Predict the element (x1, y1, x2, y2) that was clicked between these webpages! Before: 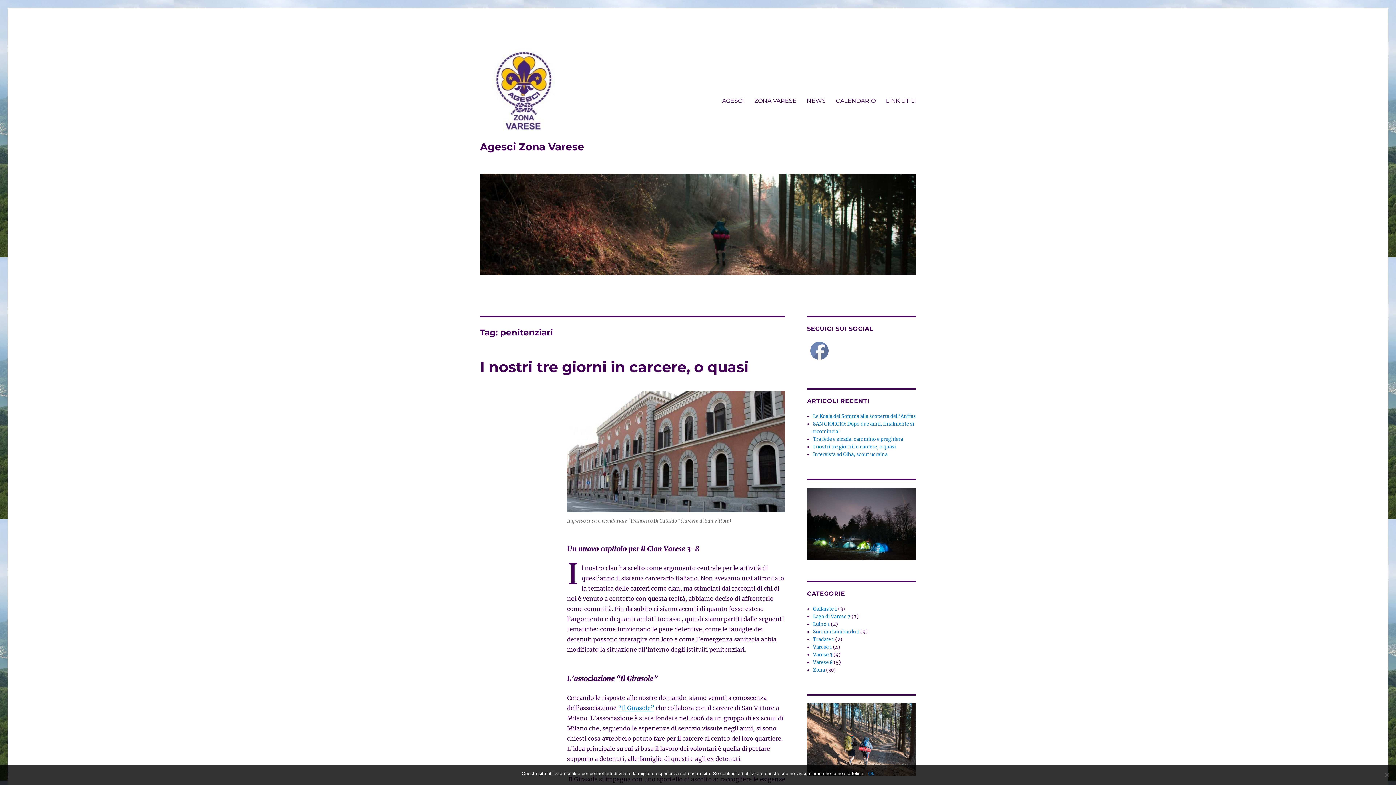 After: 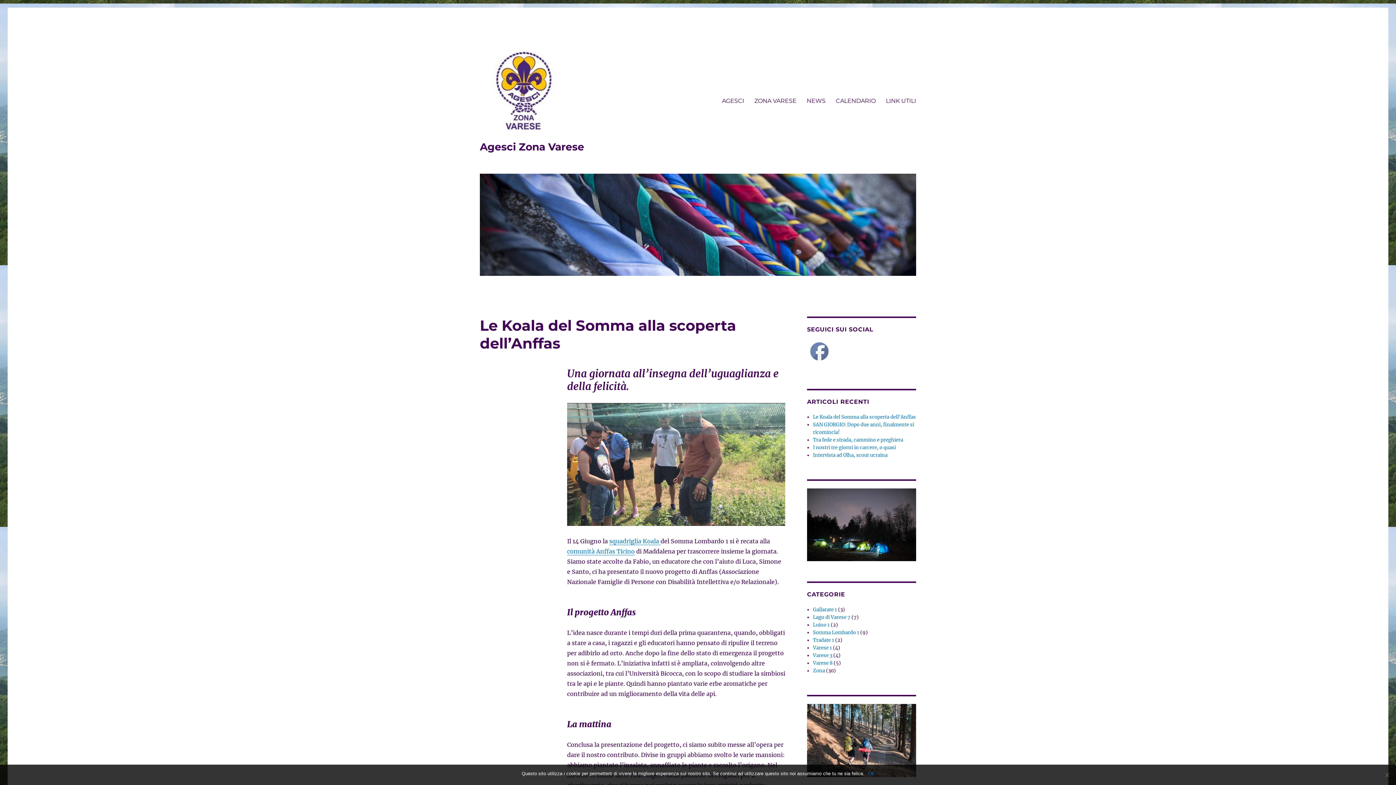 Action: bbox: (480, 140, 584, 153) label: Agesci Zona Varese